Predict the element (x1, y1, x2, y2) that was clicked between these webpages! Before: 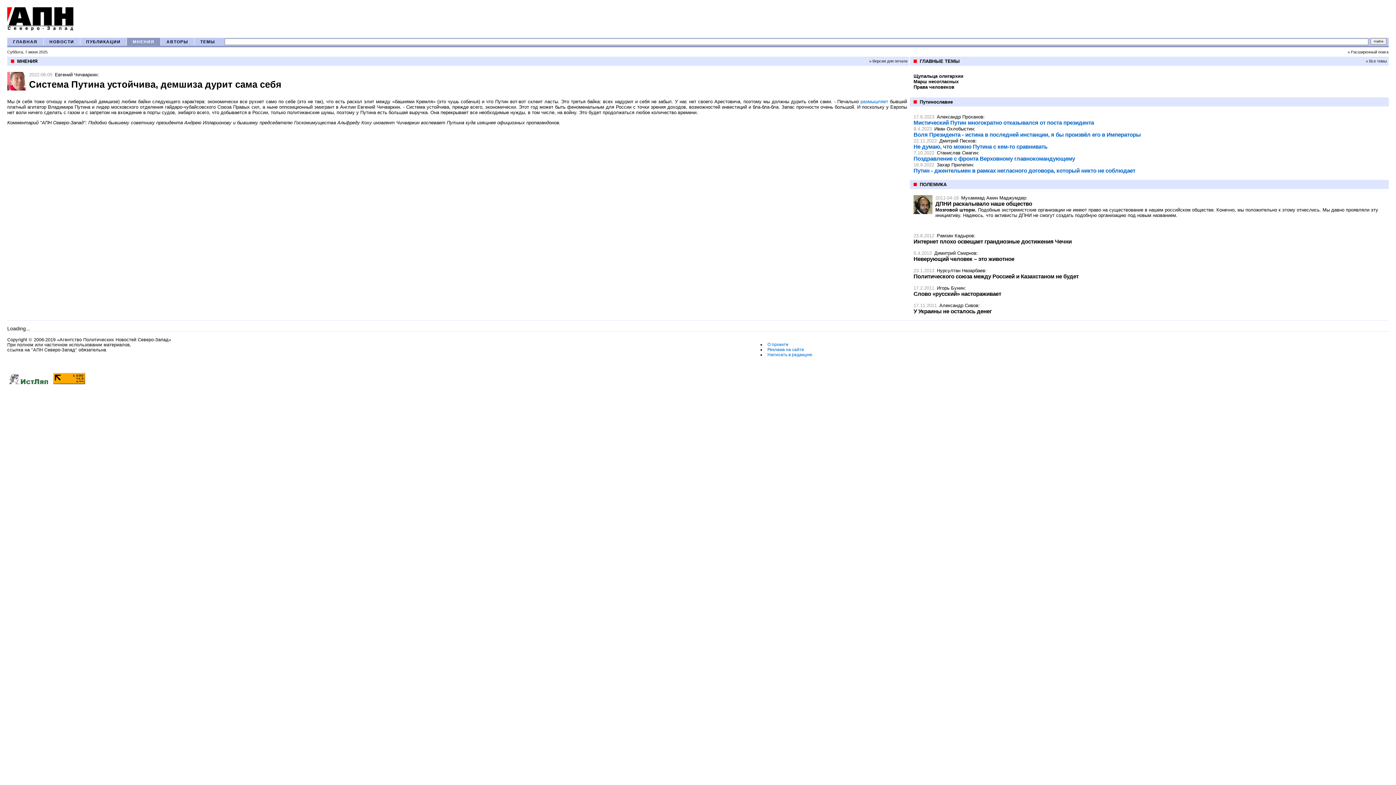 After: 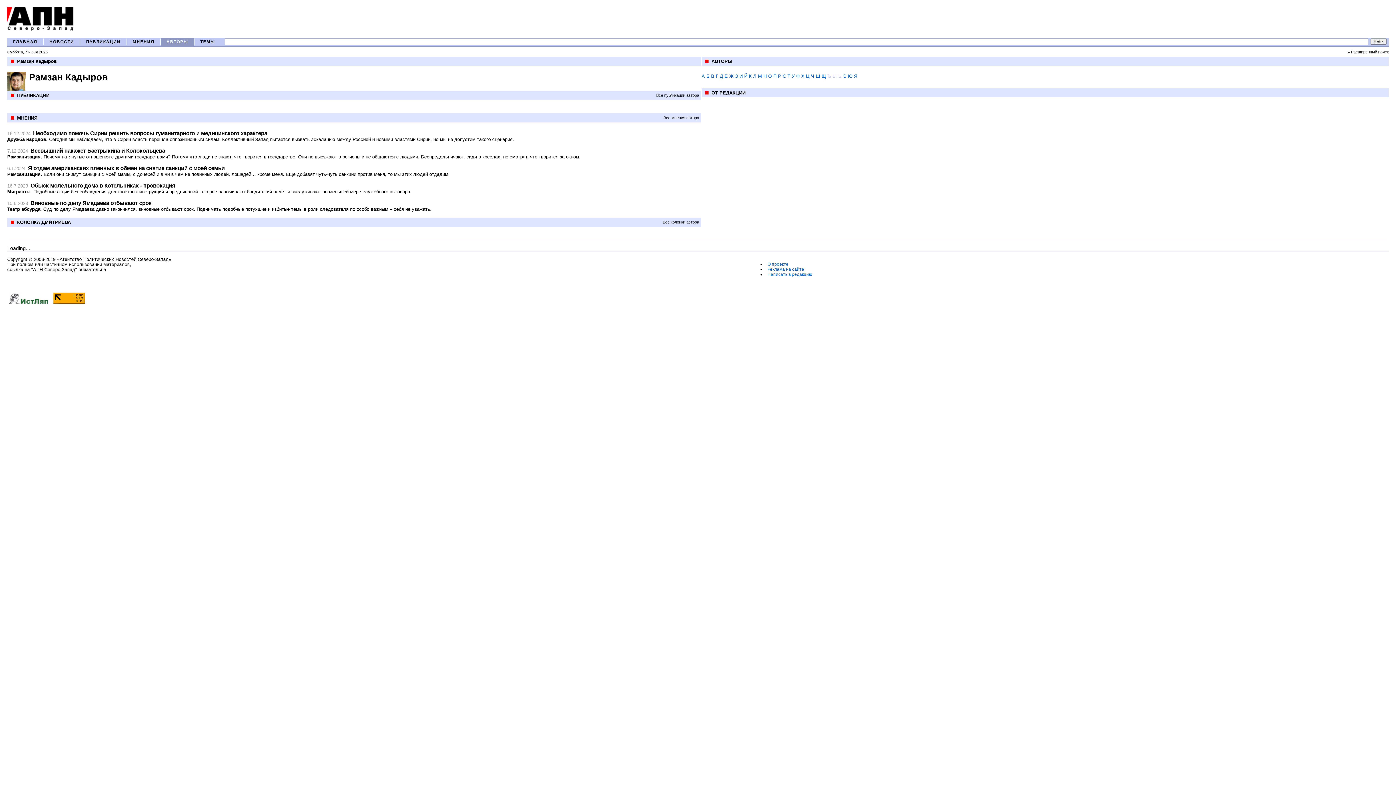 Action: label: Рамзан Кадыров bbox: (937, 233, 974, 238)